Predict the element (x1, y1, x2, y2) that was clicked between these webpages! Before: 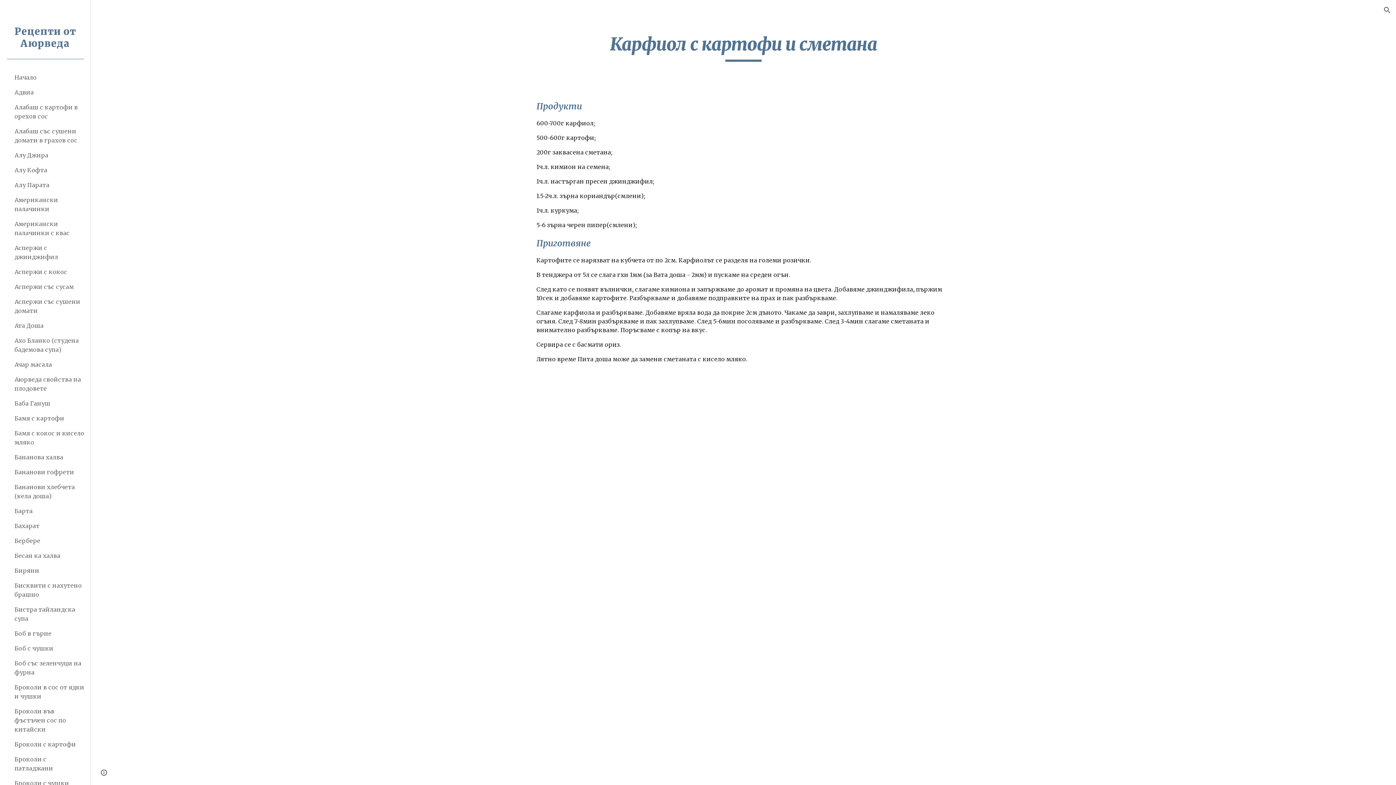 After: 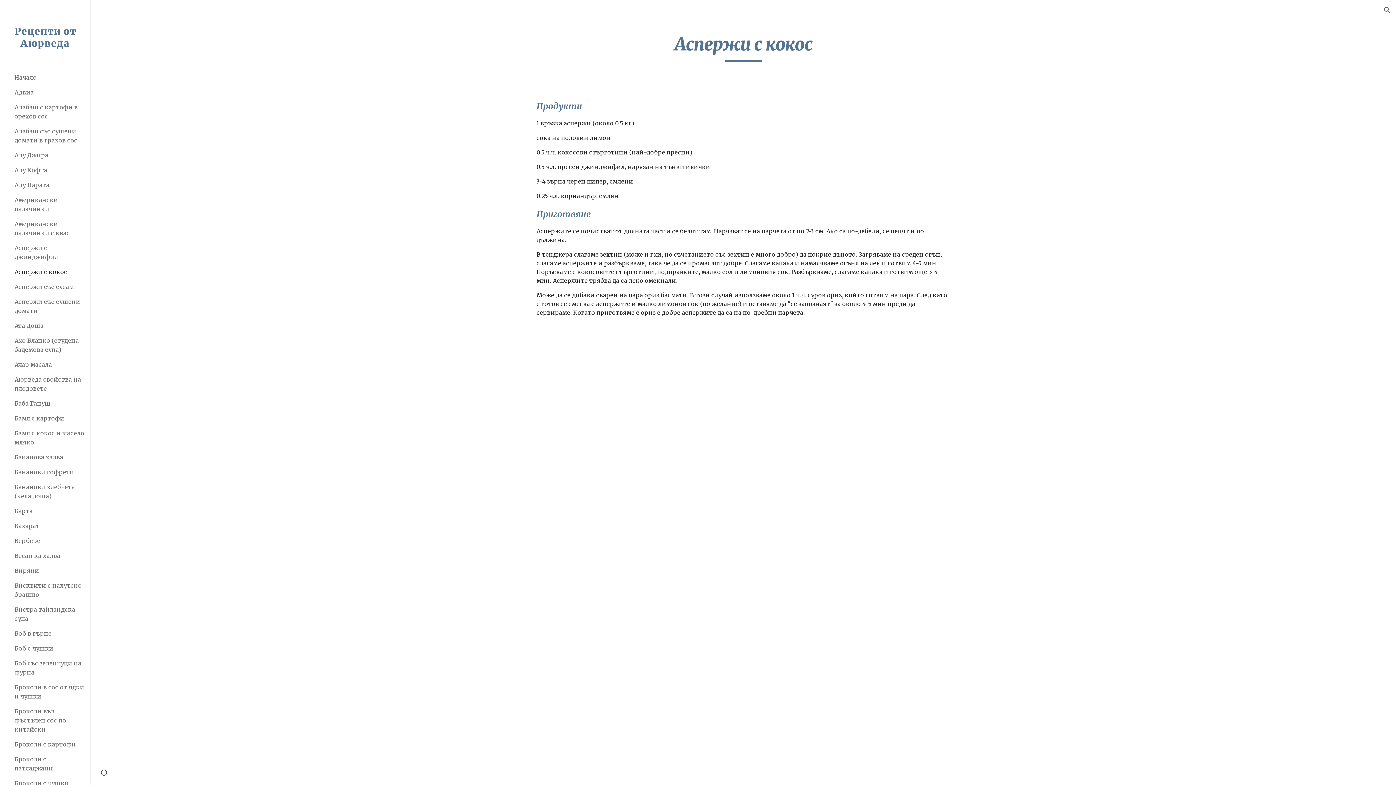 Action: bbox: (13, 264, 86, 279) label: Аспержи с кокос